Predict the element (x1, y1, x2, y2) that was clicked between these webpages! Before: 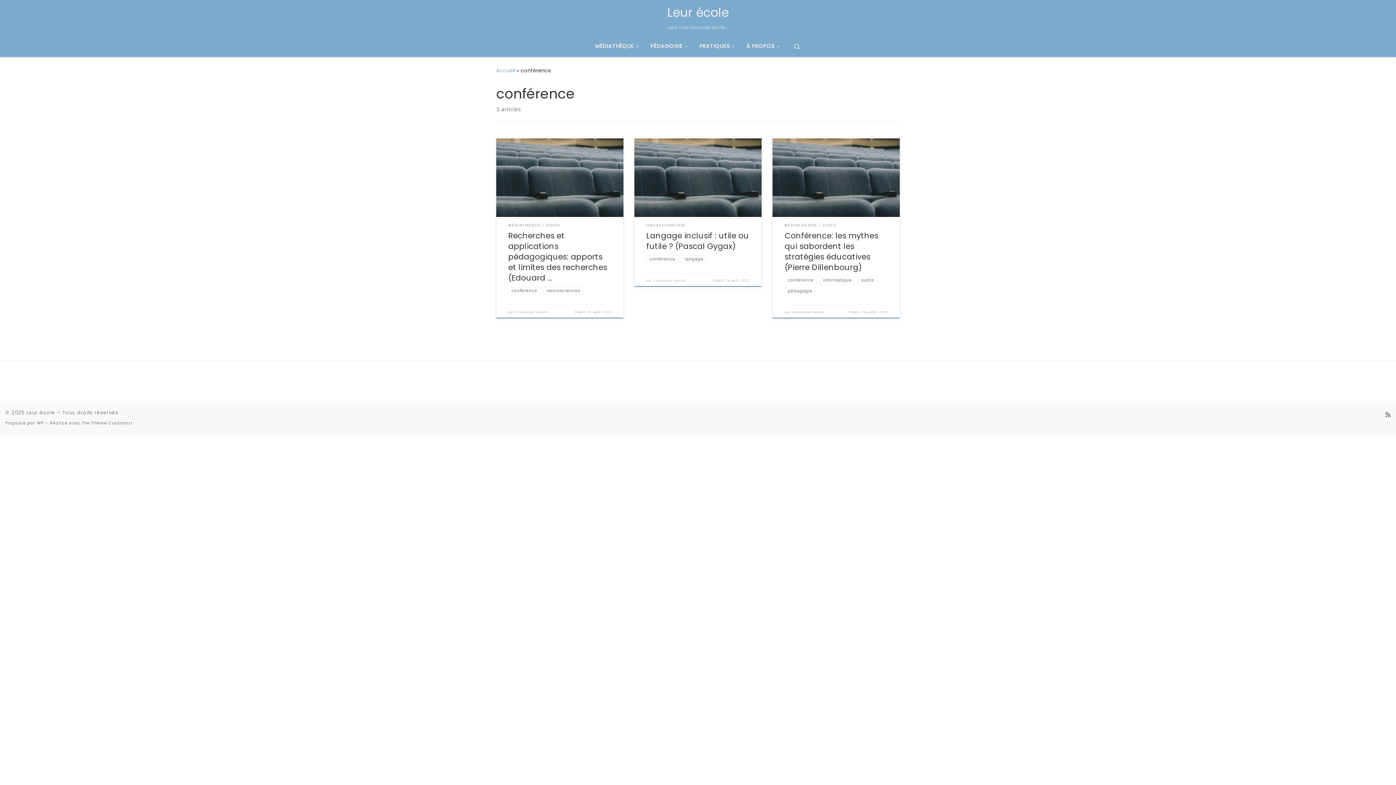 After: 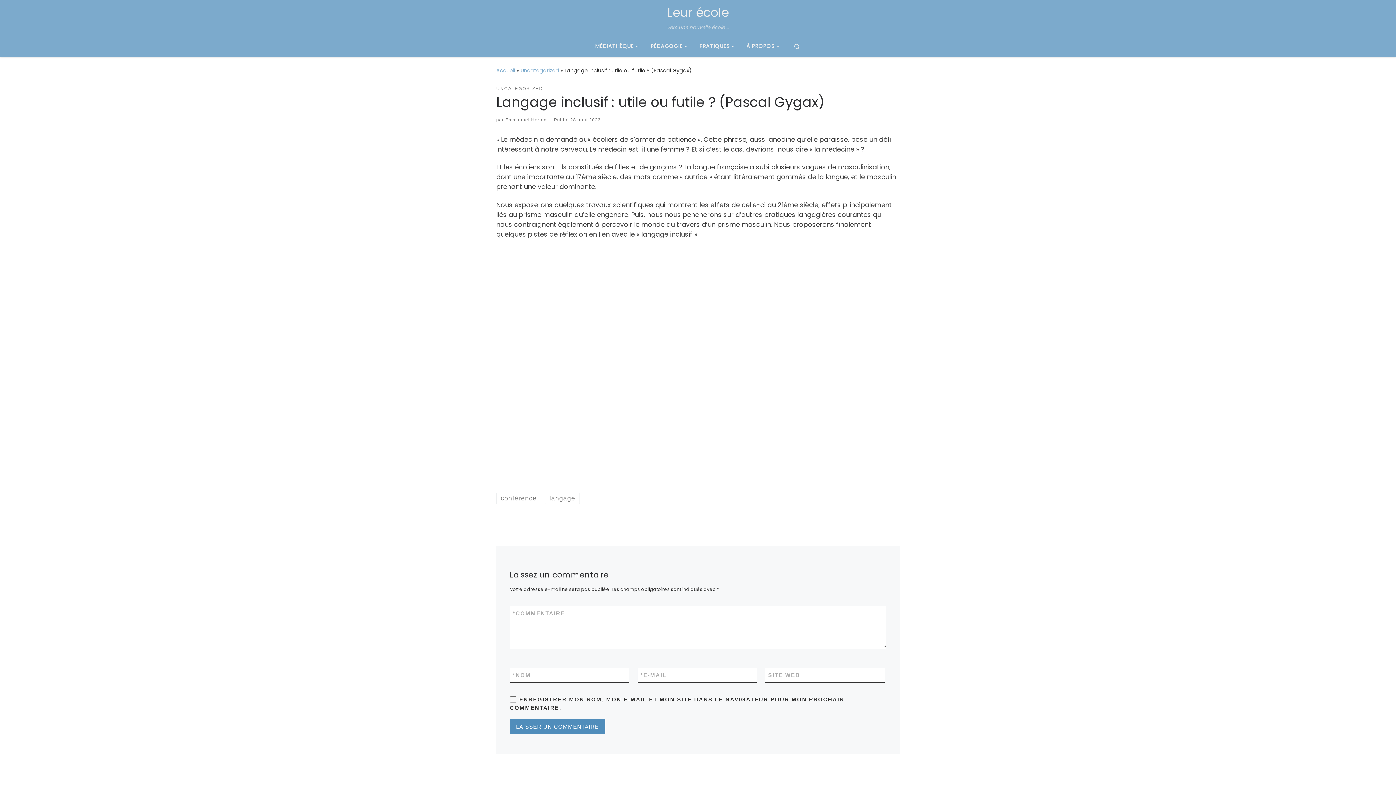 Action: bbox: (646, 230, 749, 251) label: Langage inclusif : utile ou futile ? (Pascal Gygax)